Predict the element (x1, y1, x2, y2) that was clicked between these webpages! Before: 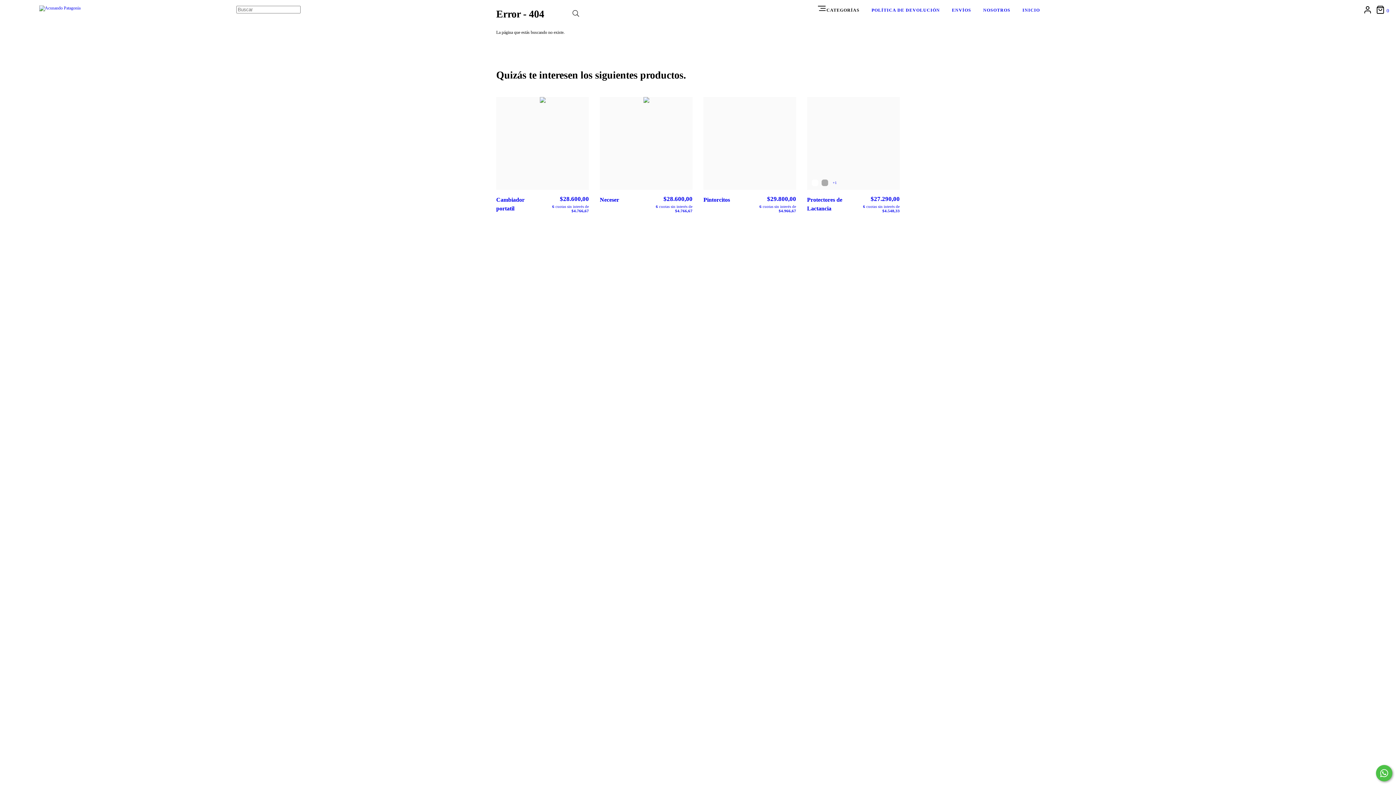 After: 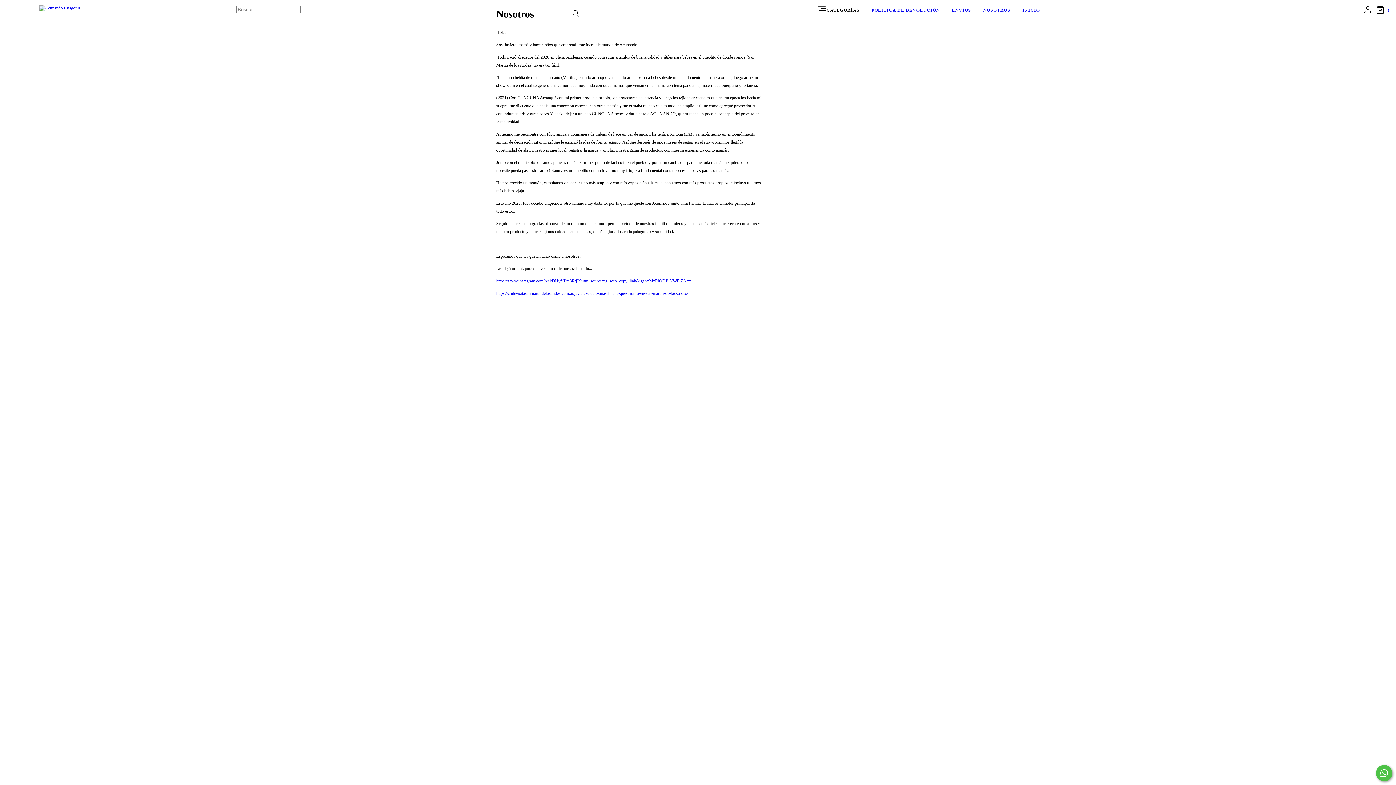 Action: bbox: (983, 7, 1010, 12) label: NOSOTROS